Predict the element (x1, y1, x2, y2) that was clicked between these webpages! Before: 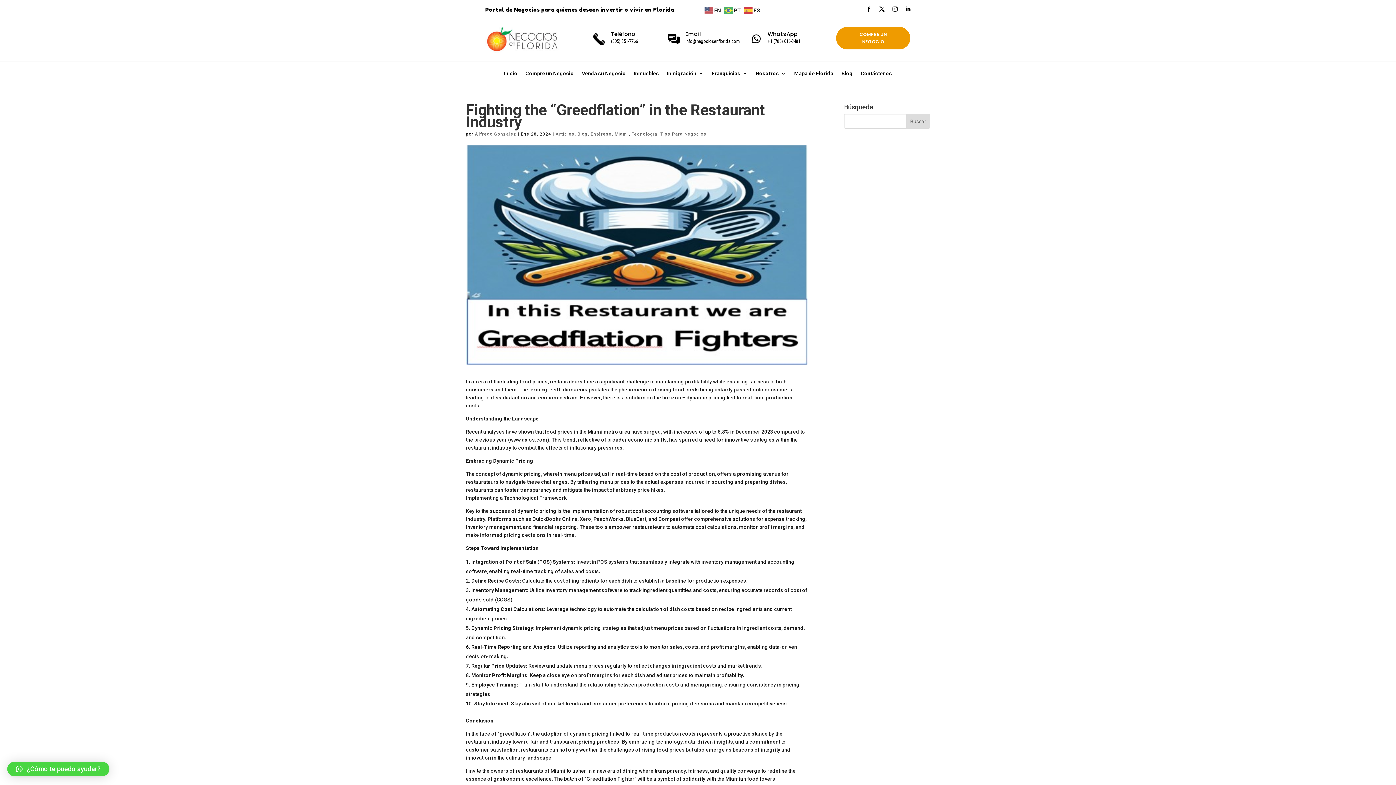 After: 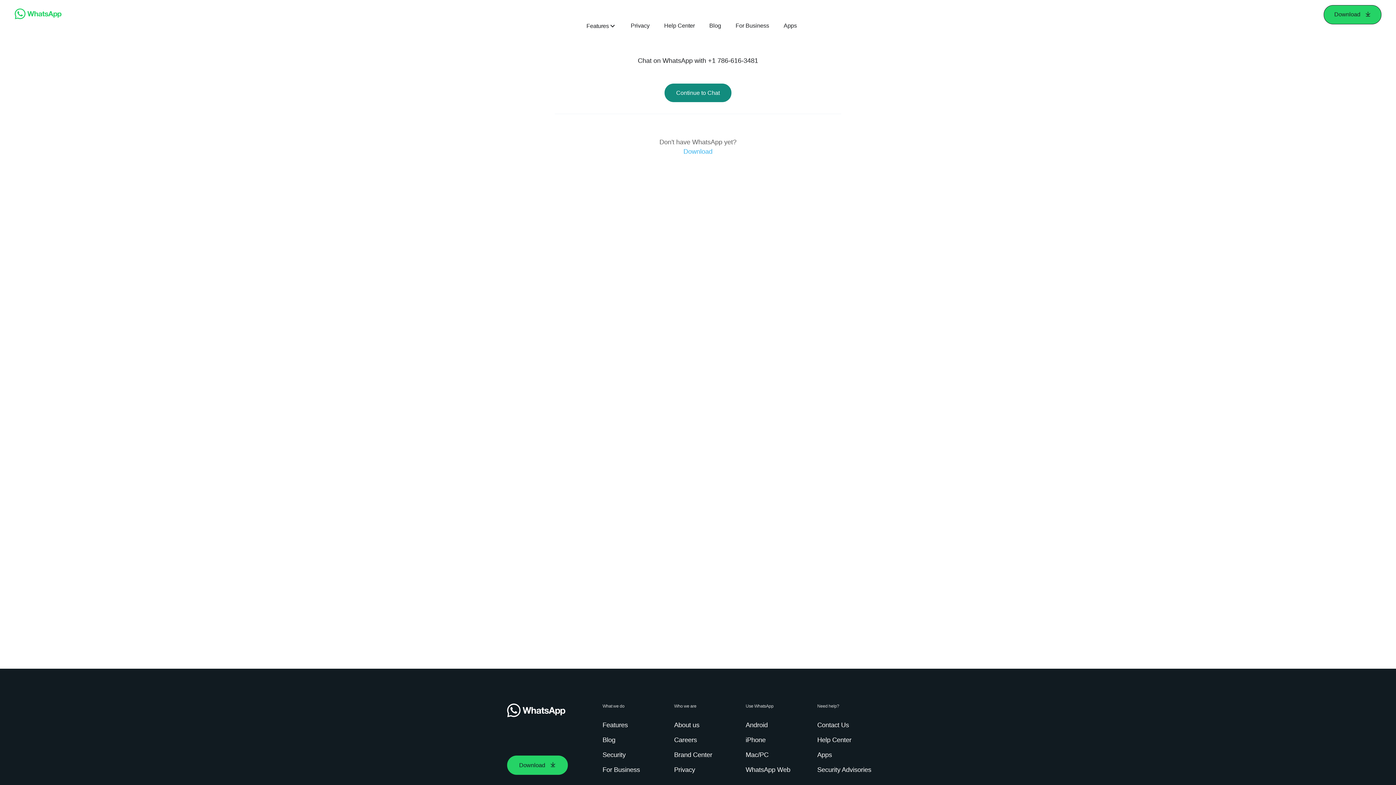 Action: bbox: (750, 31, 762, 45)